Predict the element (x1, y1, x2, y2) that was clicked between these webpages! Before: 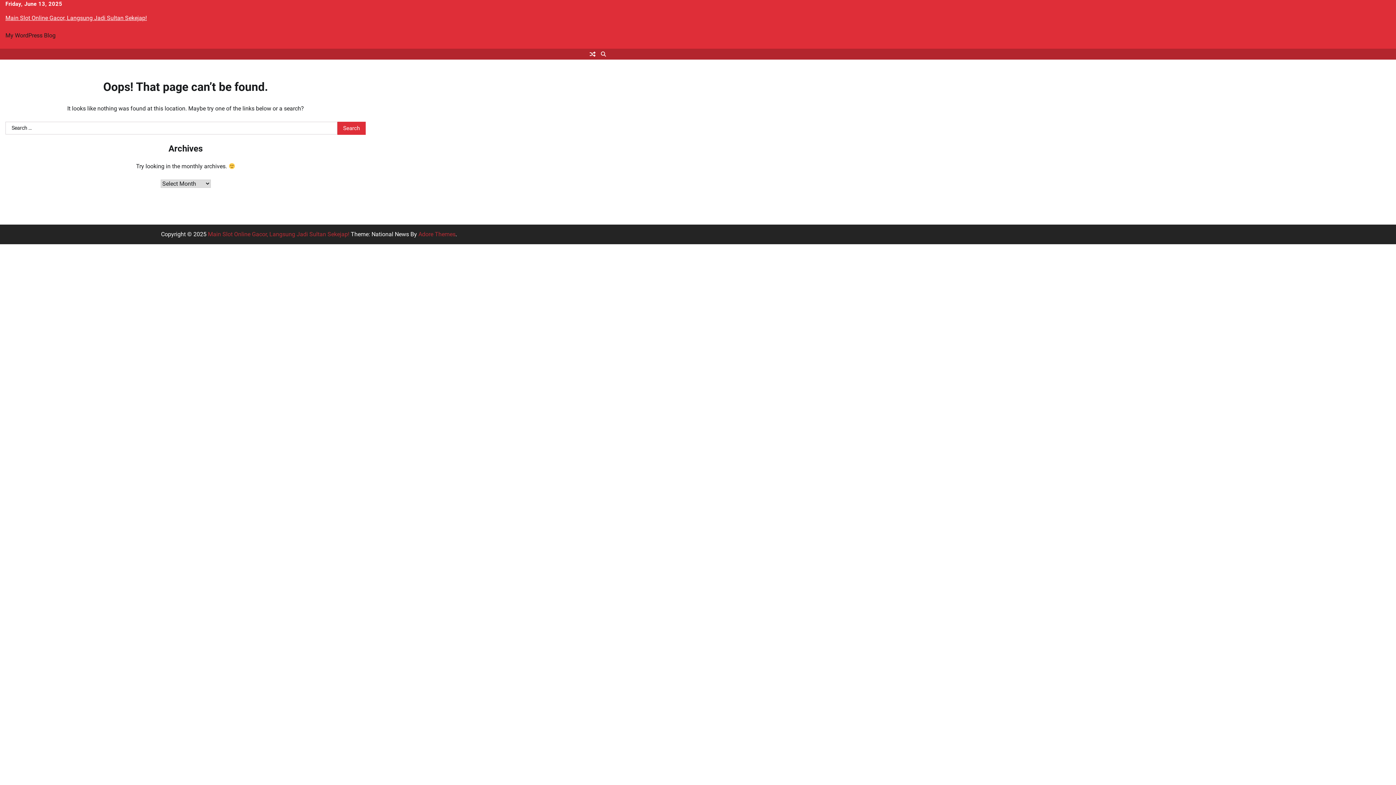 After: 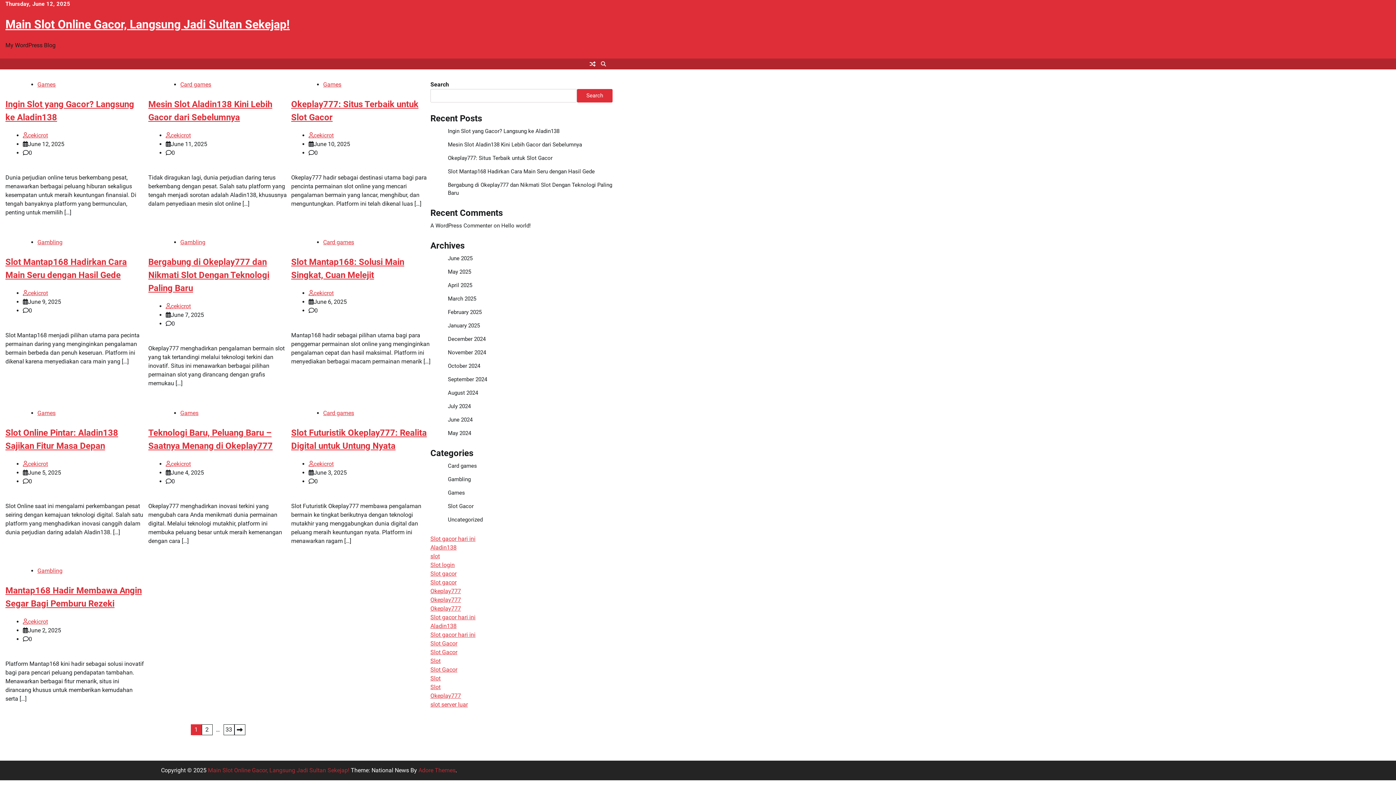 Action: label: Main Slot Online Gacor, Langsung Jadi Sultan Sekejap! bbox: (5, 14, 146, 21)